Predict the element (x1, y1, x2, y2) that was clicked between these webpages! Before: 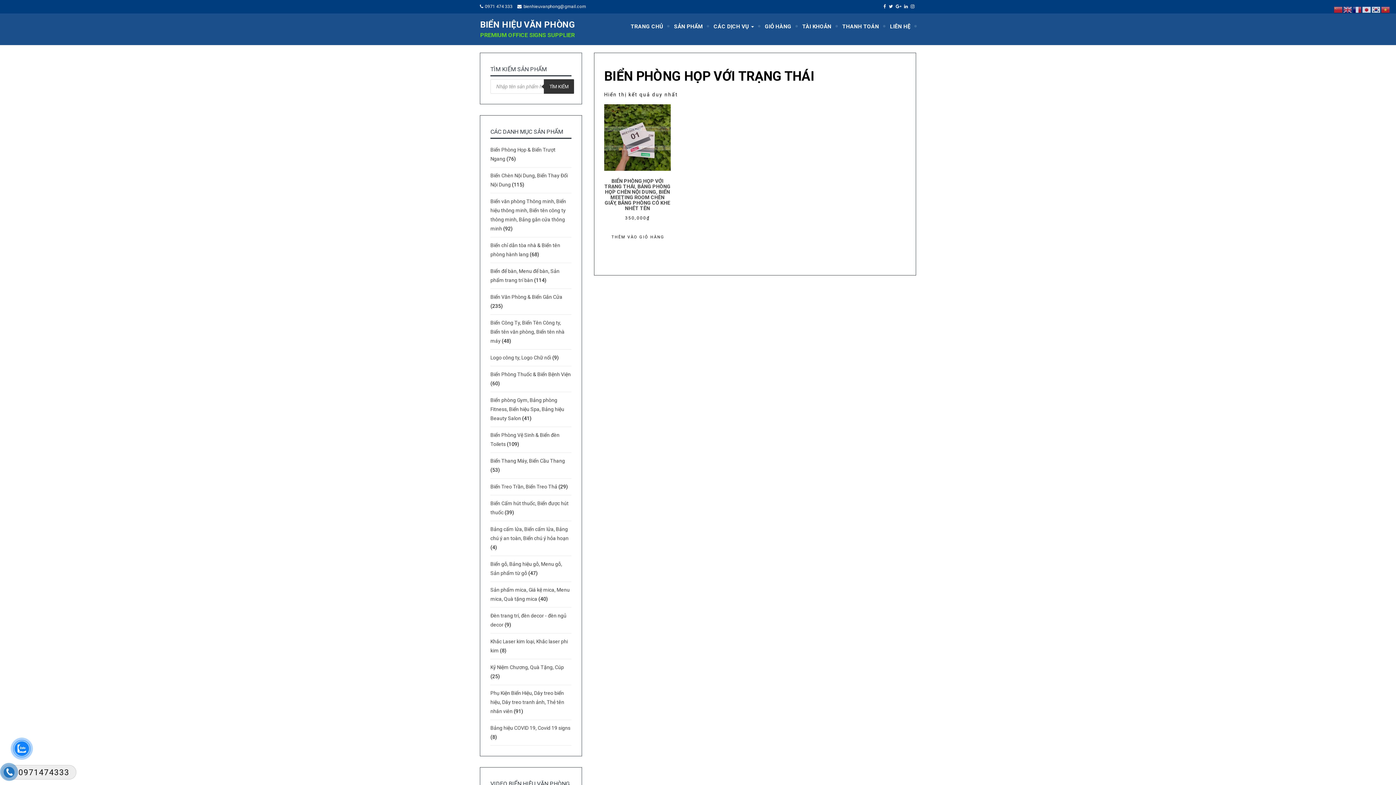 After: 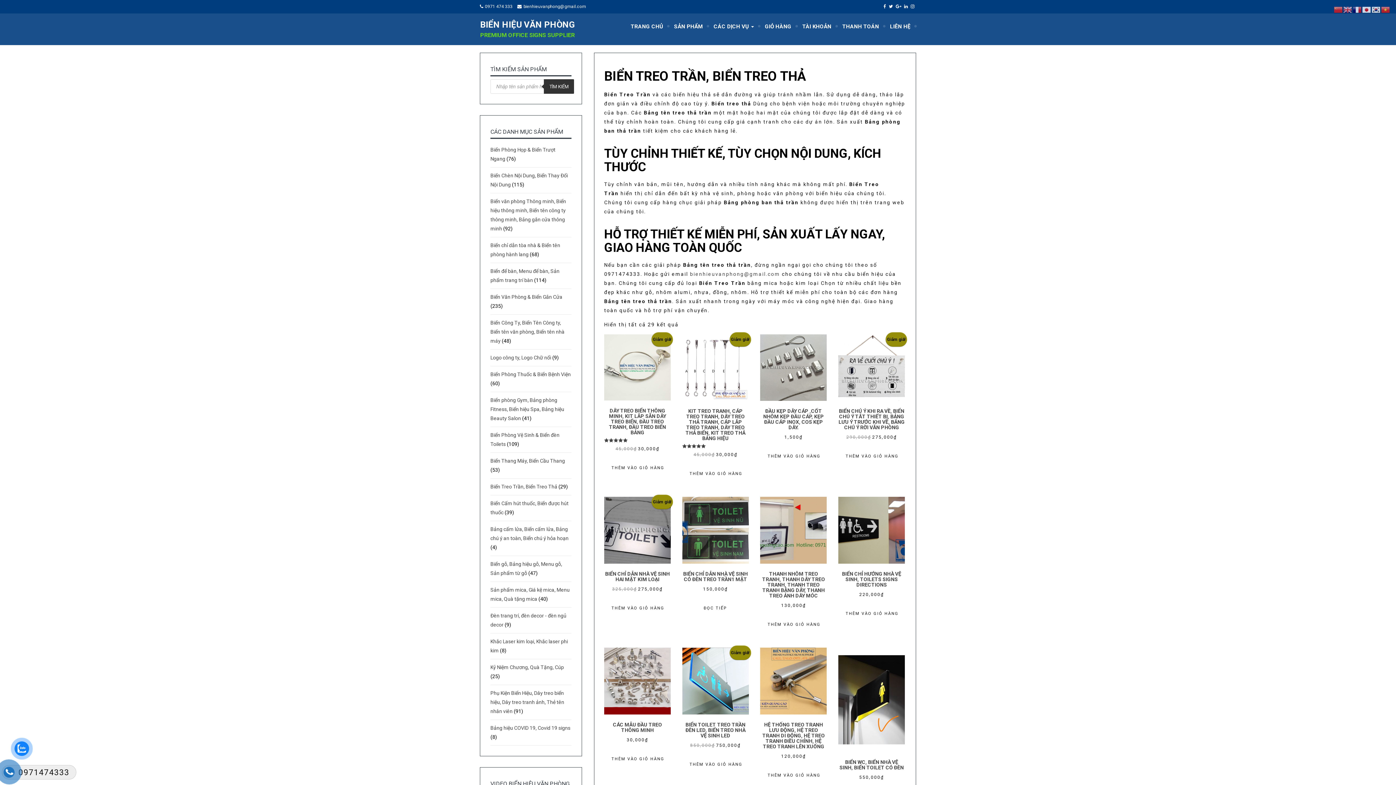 Action: label: Biển Treo Trần, Biển Treo Thả bbox: (490, 484, 557, 489)